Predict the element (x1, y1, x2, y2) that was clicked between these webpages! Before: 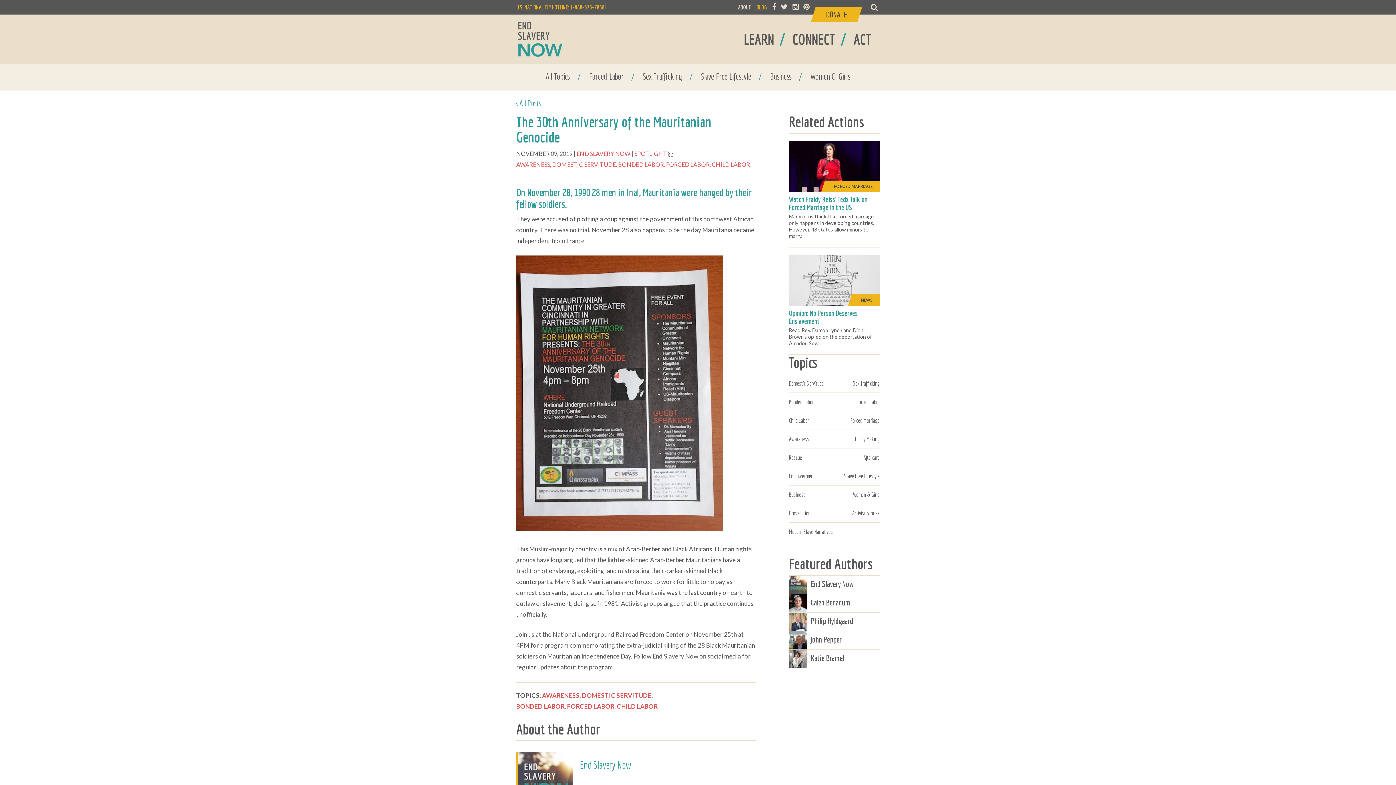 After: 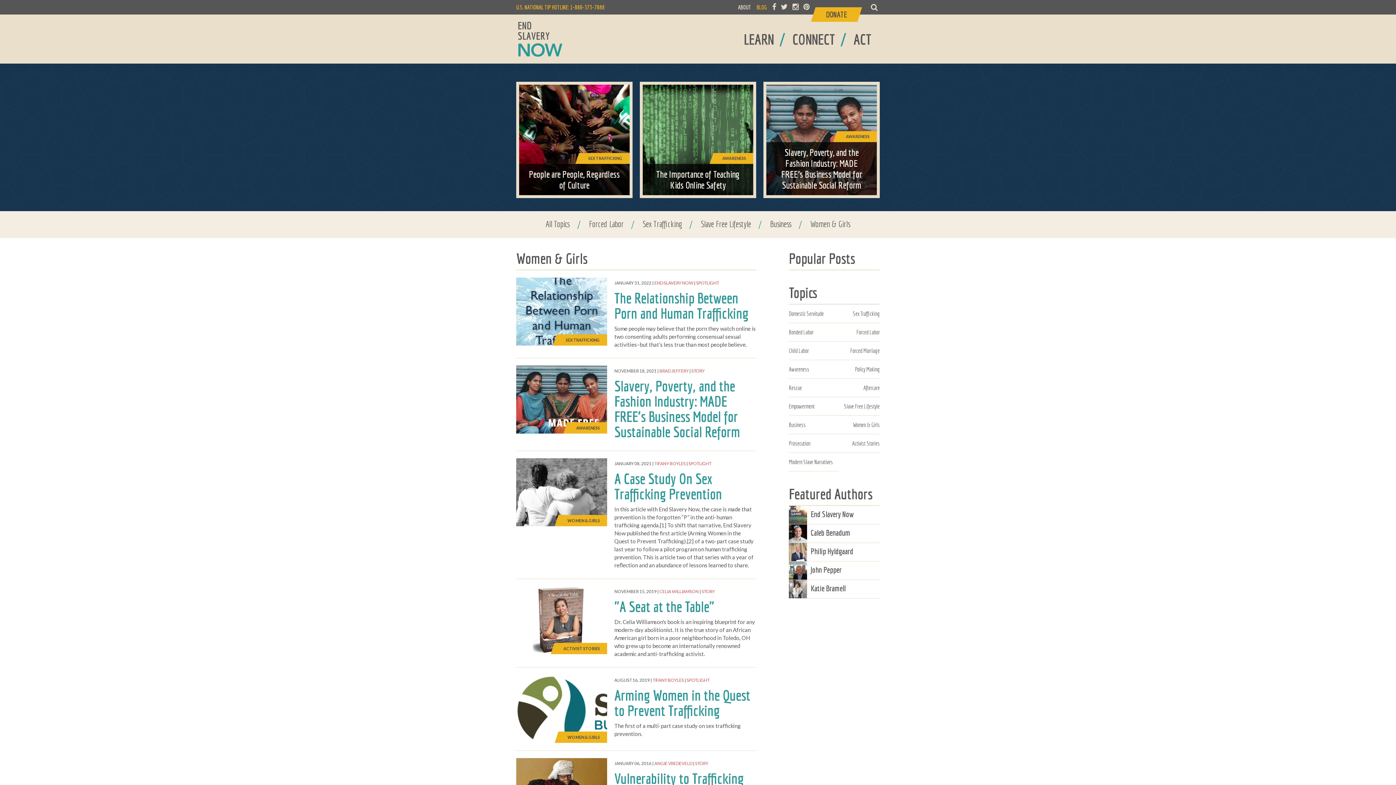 Action: bbox: (810, 71, 850, 81) label: Women & Girls